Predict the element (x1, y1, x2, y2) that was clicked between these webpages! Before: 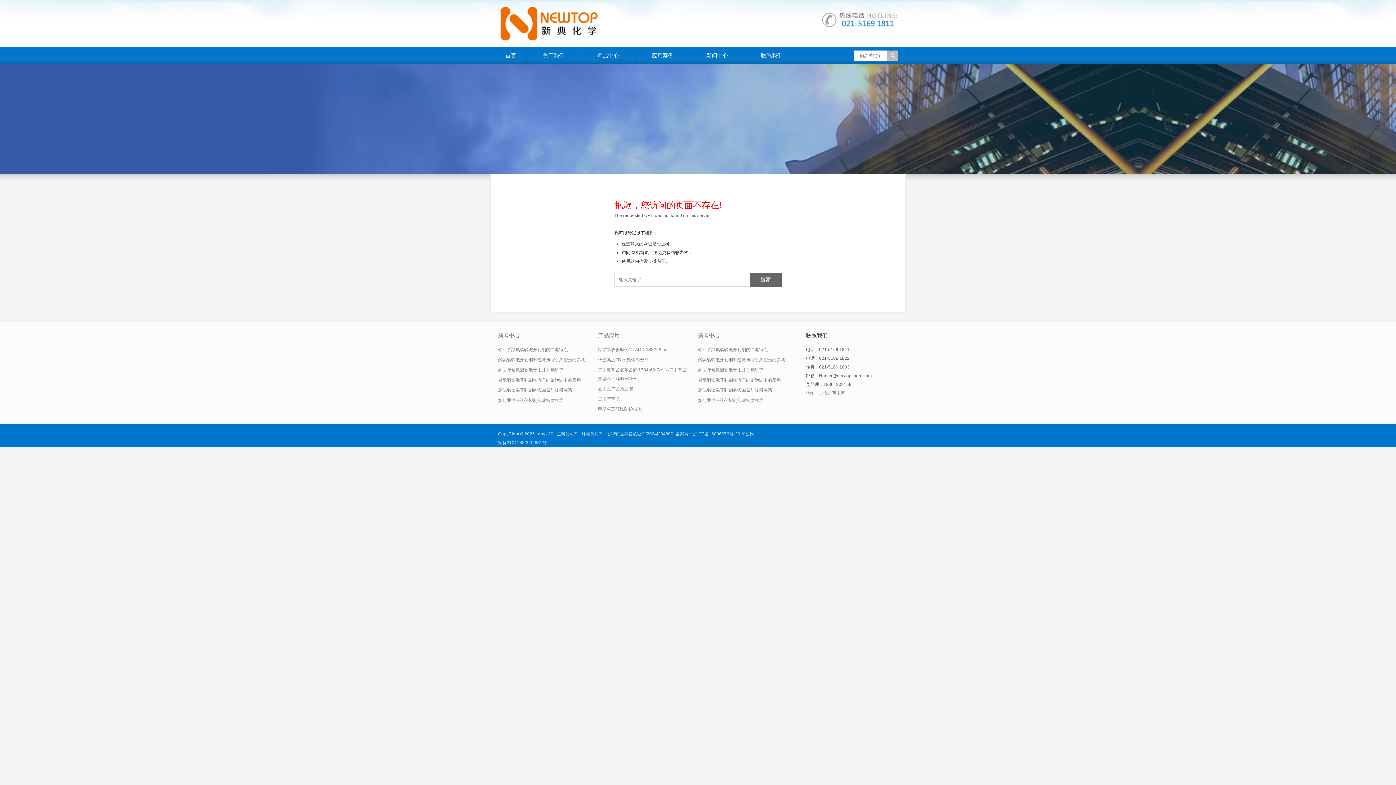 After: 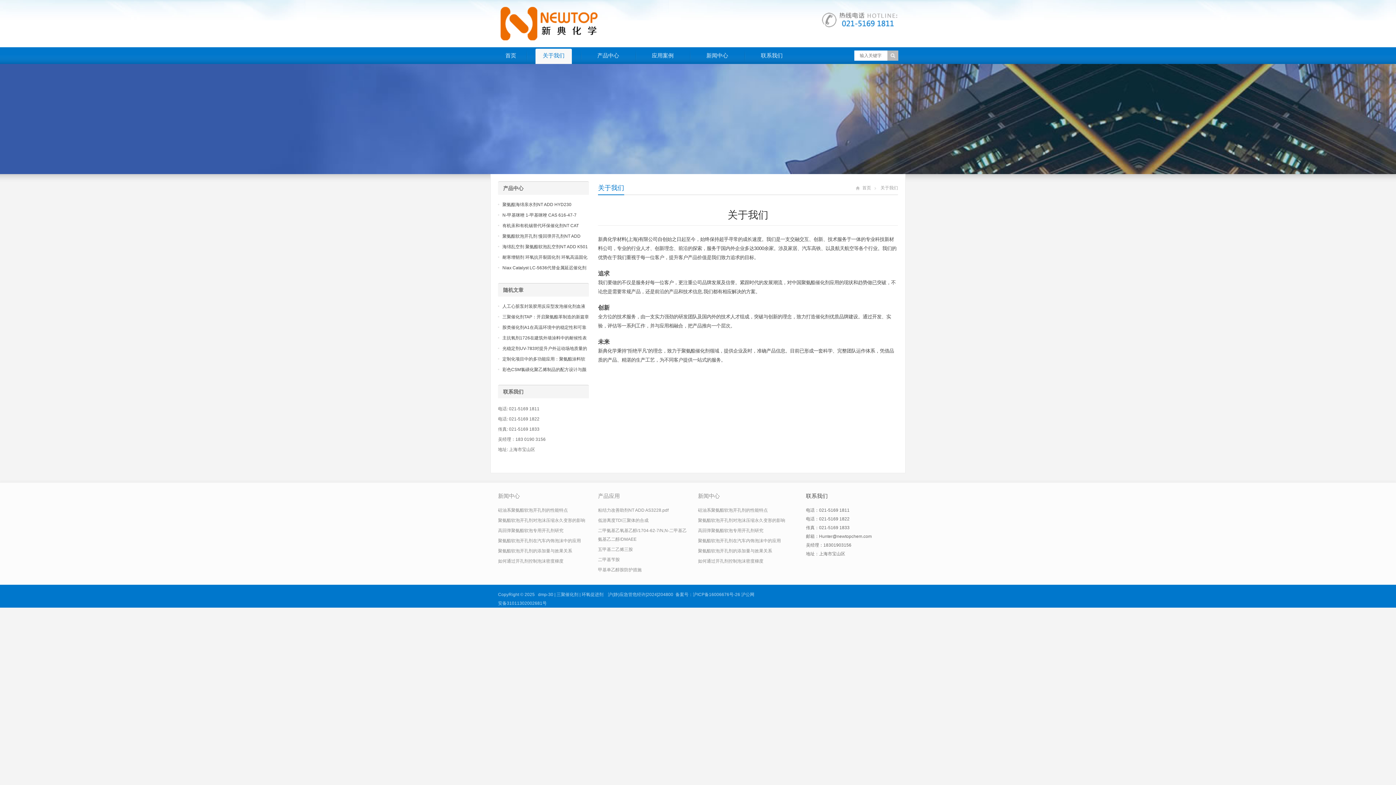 Action: bbox: (535, 48, 572, 64) label: 关于我们